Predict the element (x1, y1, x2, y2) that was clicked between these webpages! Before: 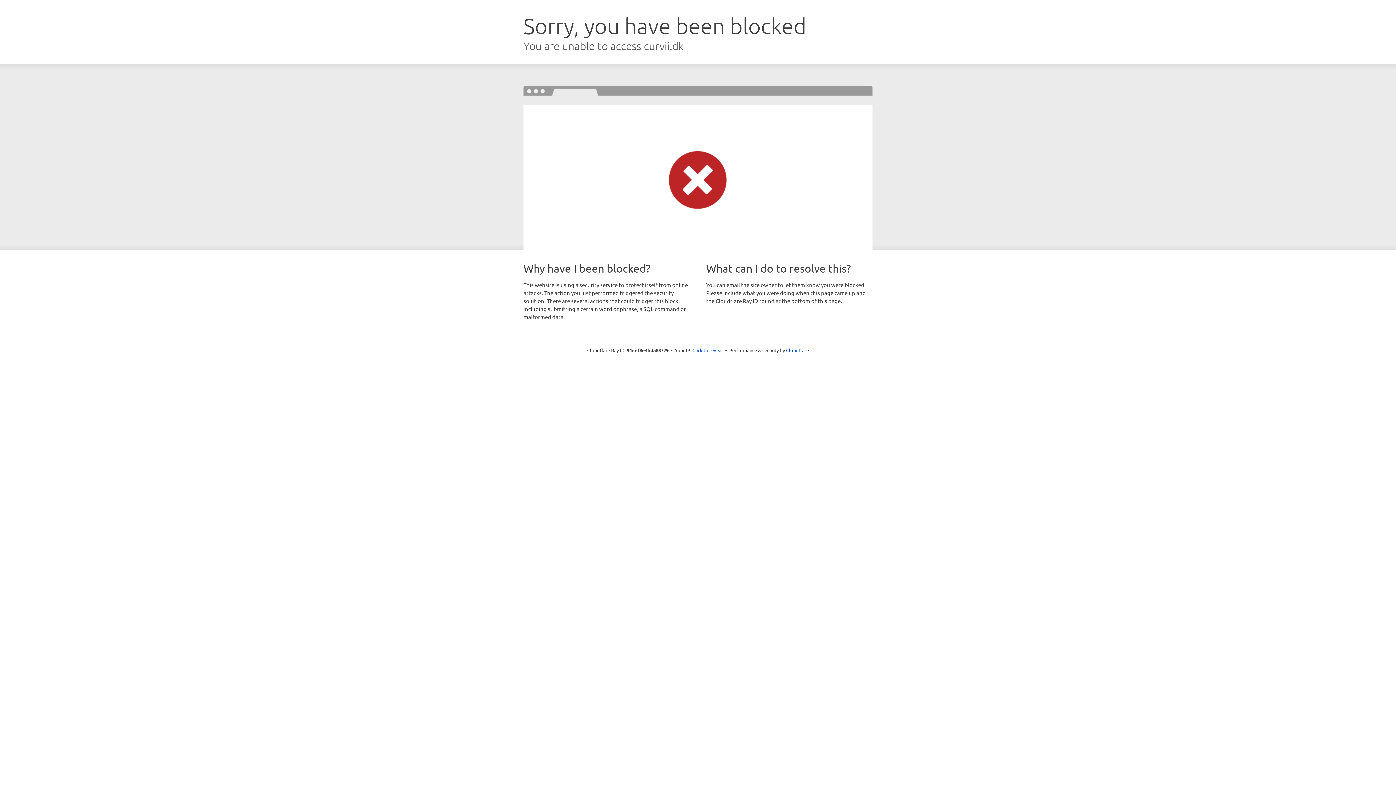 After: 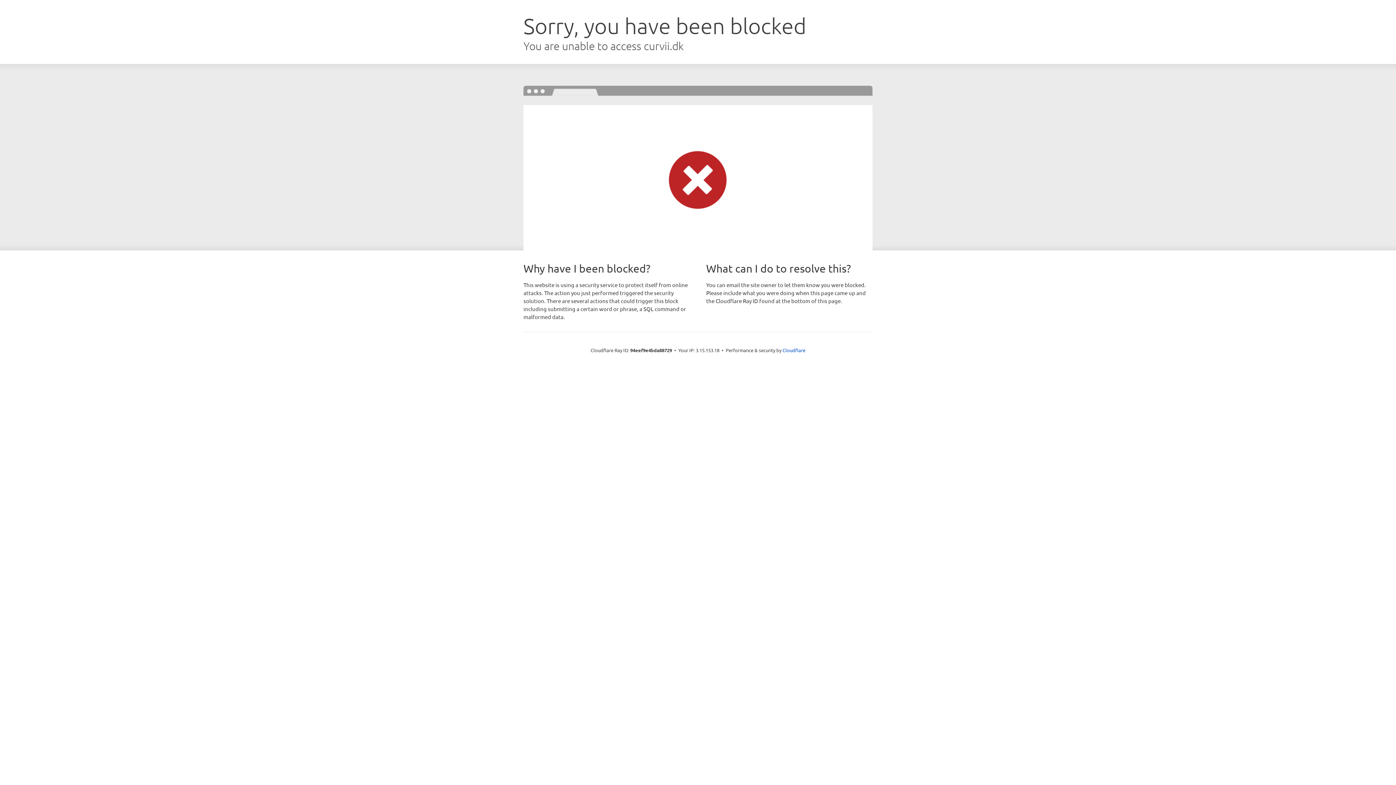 Action: bbox: (692, 346, 723, 353) label: Click to reveal